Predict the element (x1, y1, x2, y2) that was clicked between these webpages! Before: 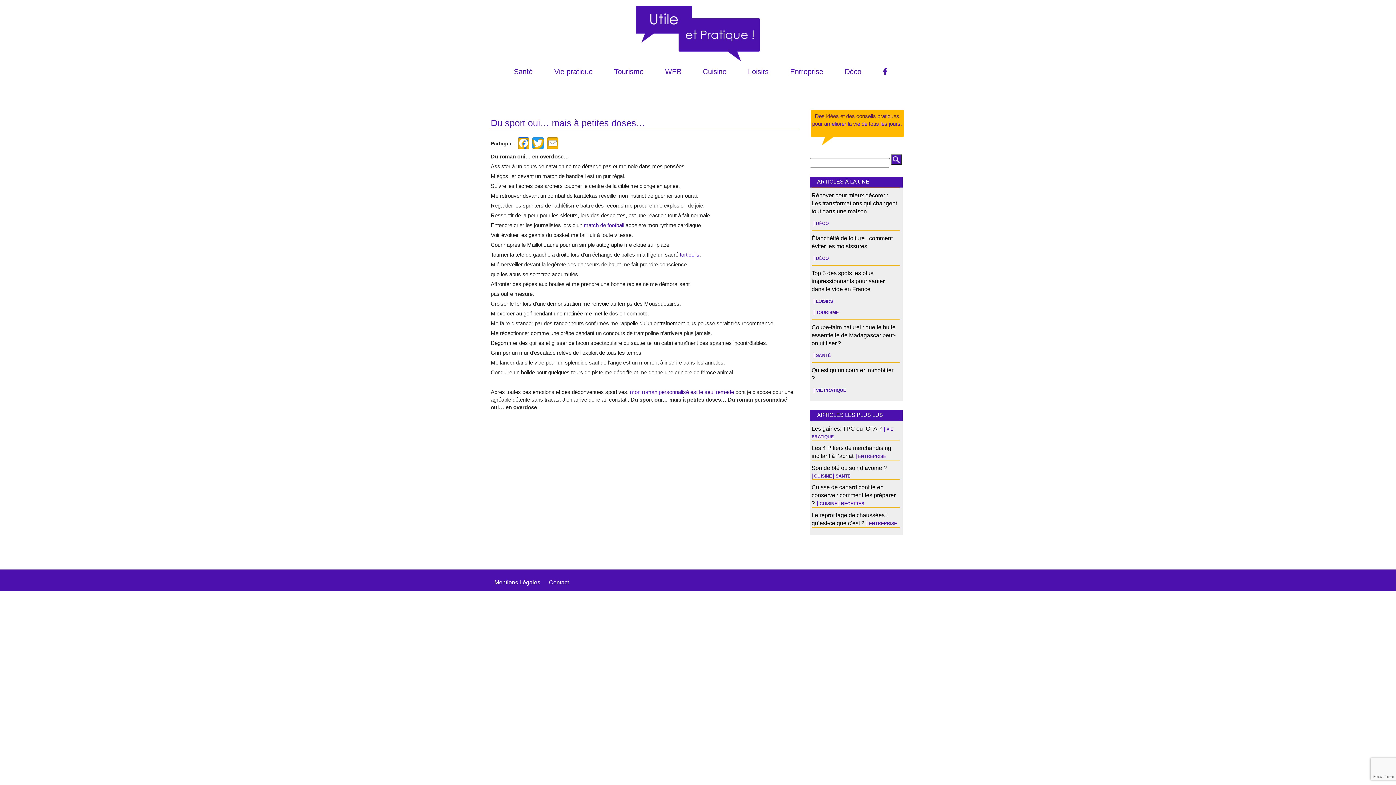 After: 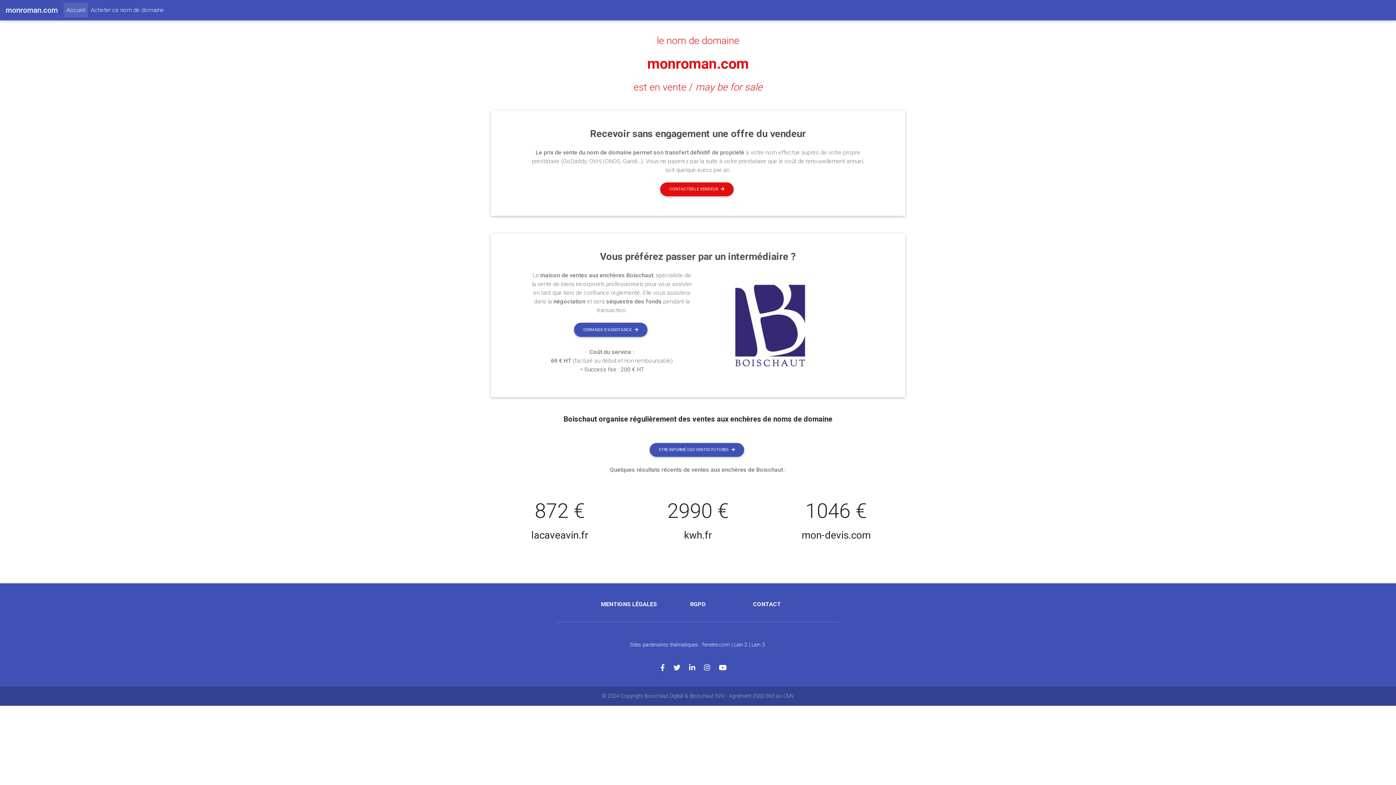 Action: bbox: (630, 389, 734, 395) label: mon roman personnalisé est le seul remède